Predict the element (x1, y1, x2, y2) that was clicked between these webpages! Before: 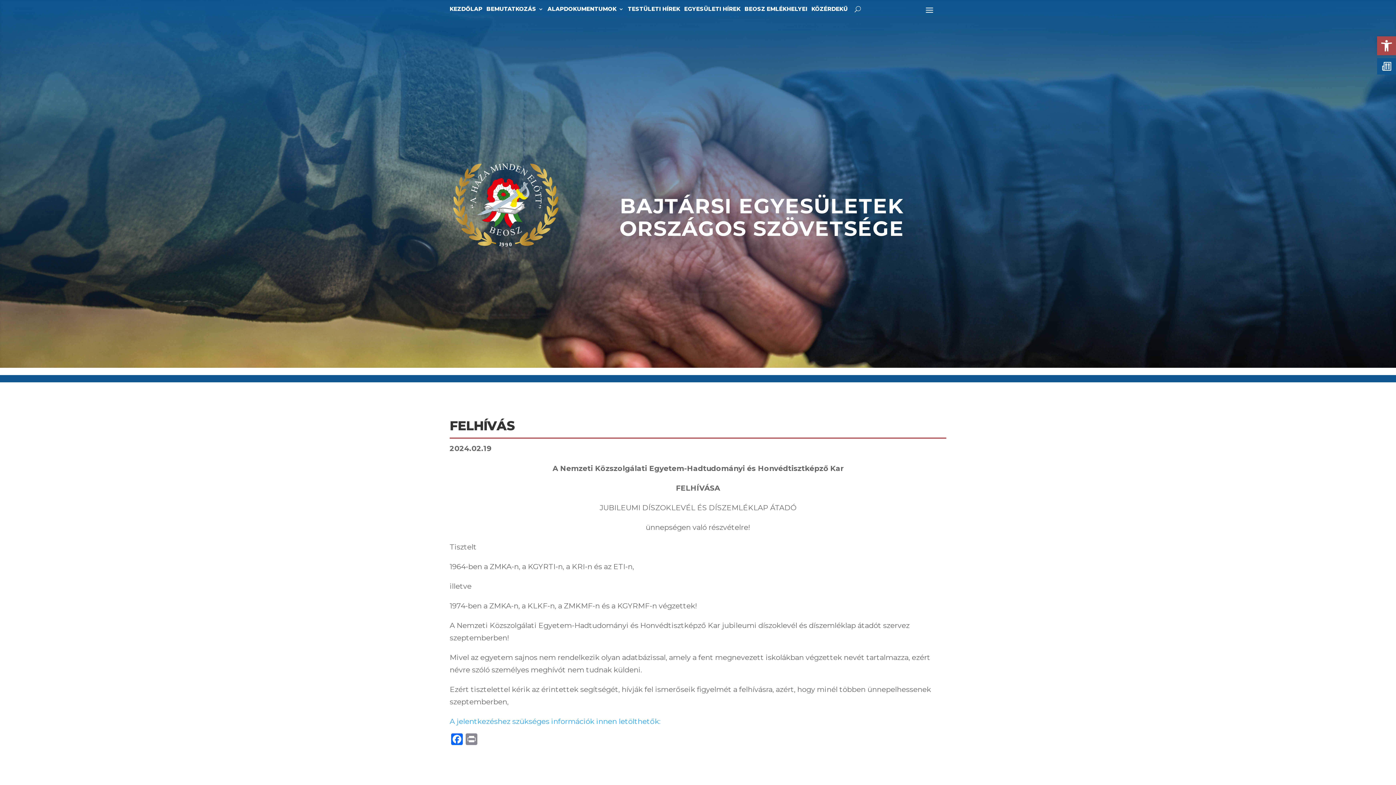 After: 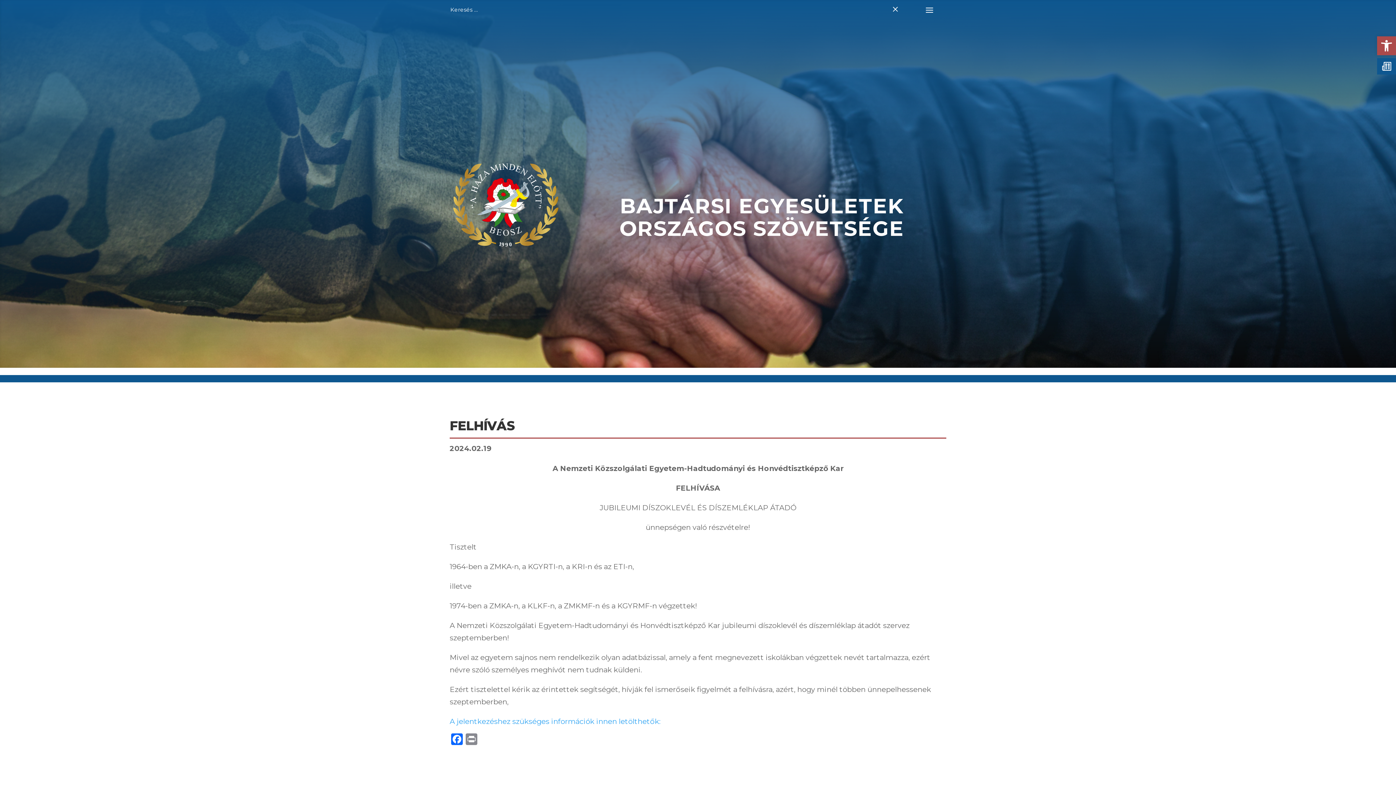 Action: bbox: (854, 3, 861, 14)